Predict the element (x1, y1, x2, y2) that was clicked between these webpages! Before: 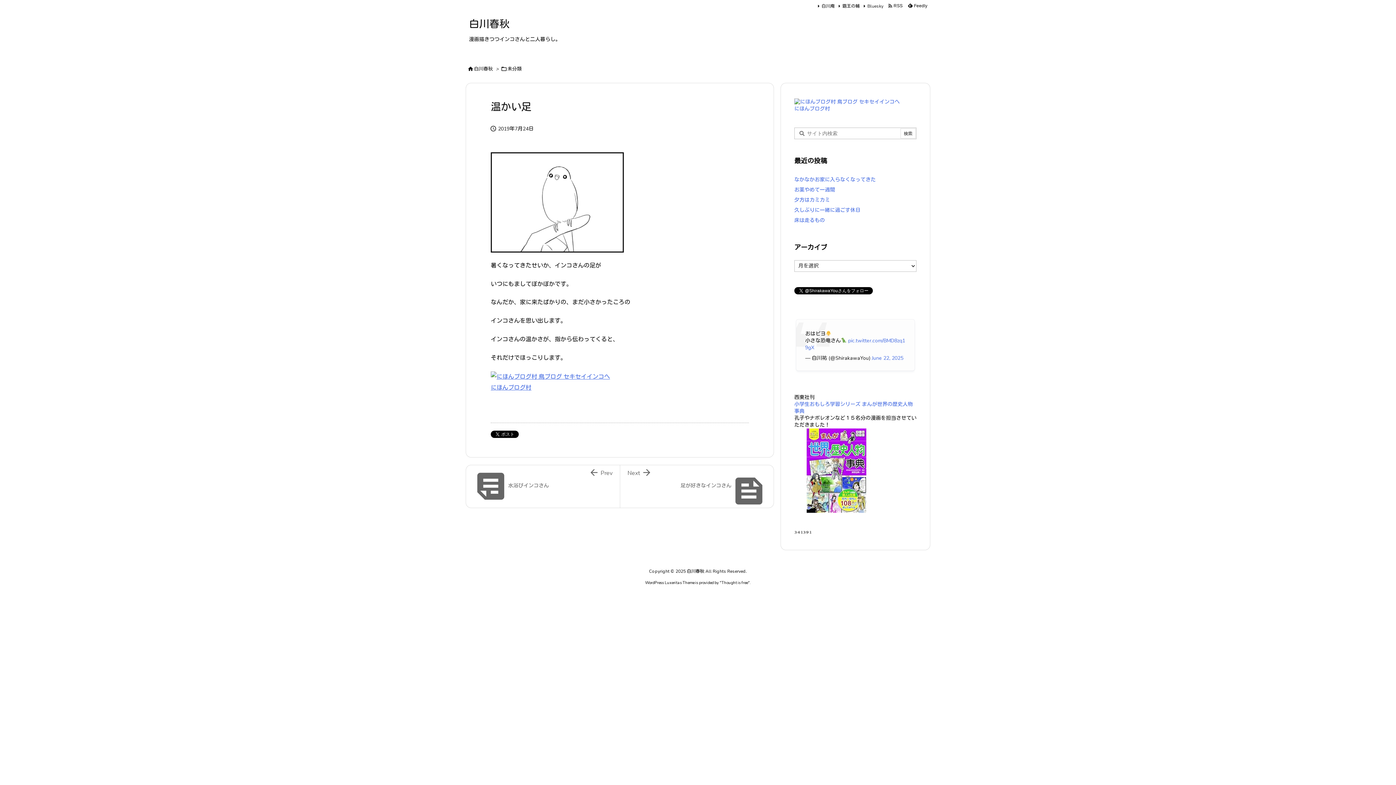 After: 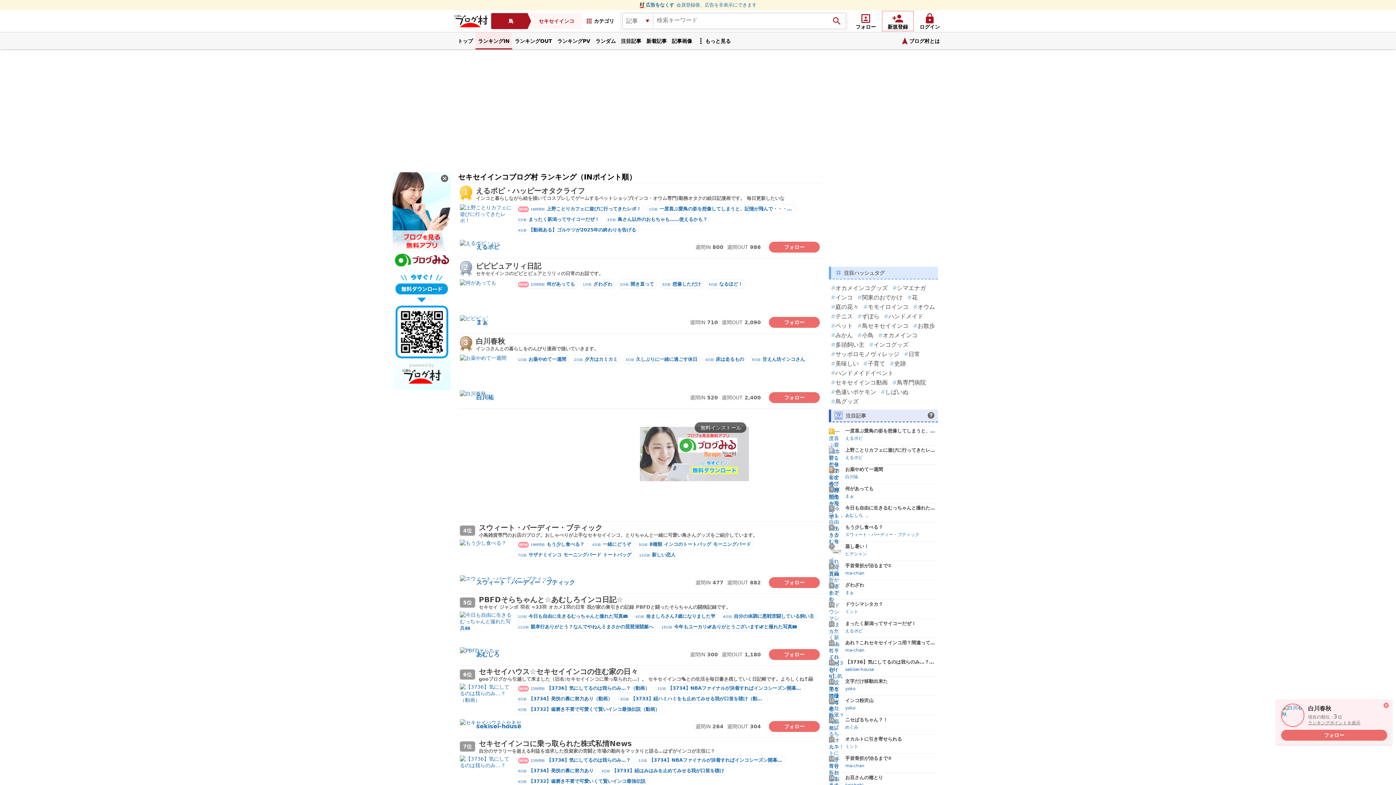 Action: label: にほんブログ村 bbox: (490, 383, 531, 391)